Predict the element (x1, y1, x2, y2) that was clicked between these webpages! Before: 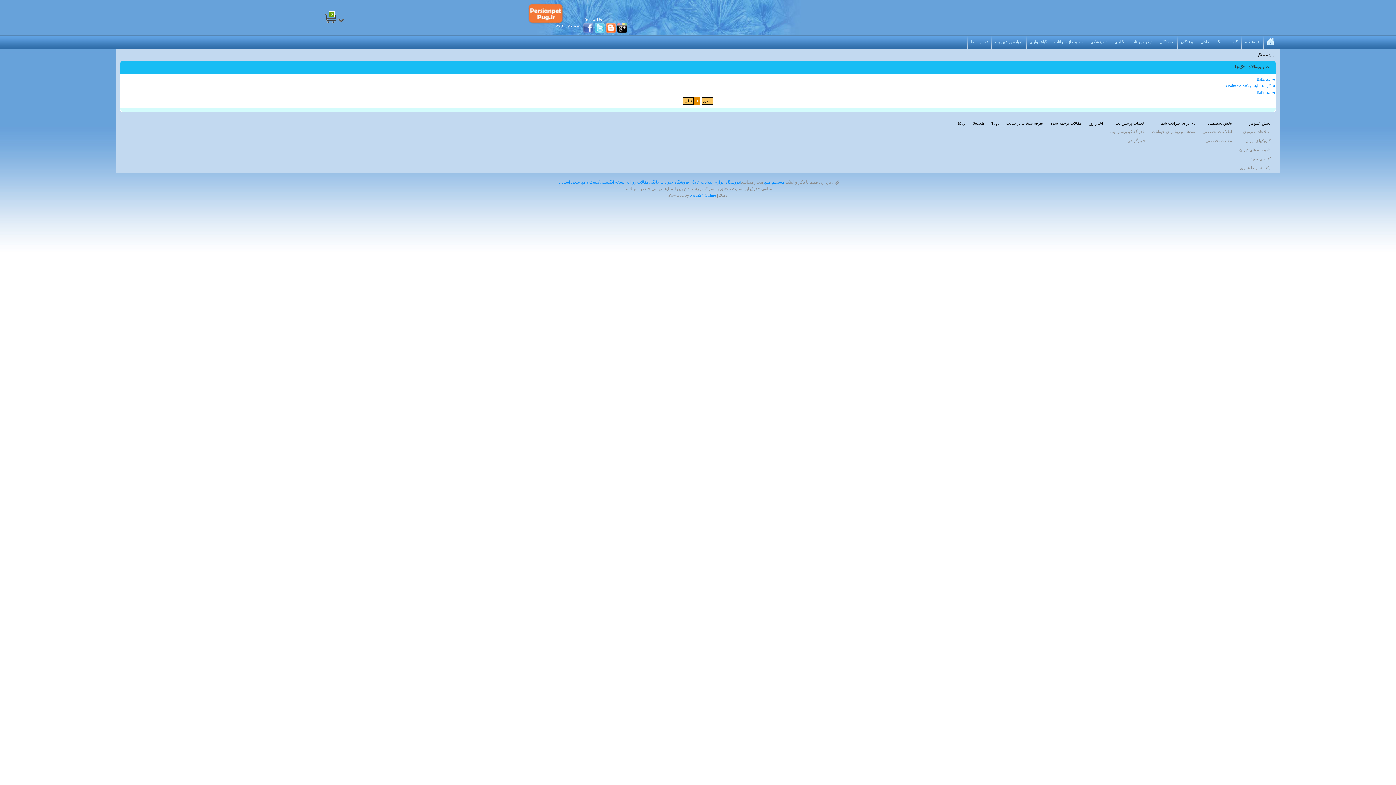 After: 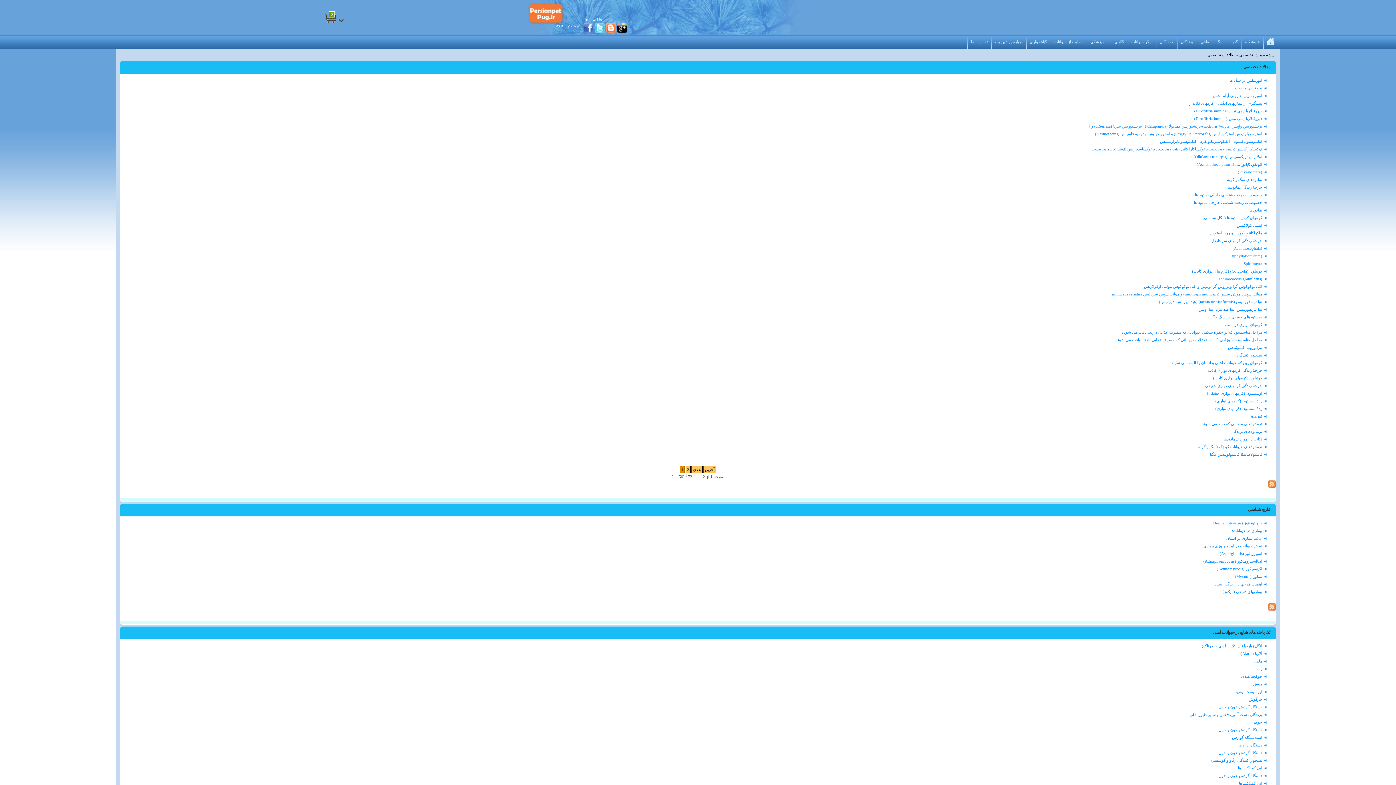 Action: bbox: (1202, 129, 1232, 133) label: اطلاعات تخصصی